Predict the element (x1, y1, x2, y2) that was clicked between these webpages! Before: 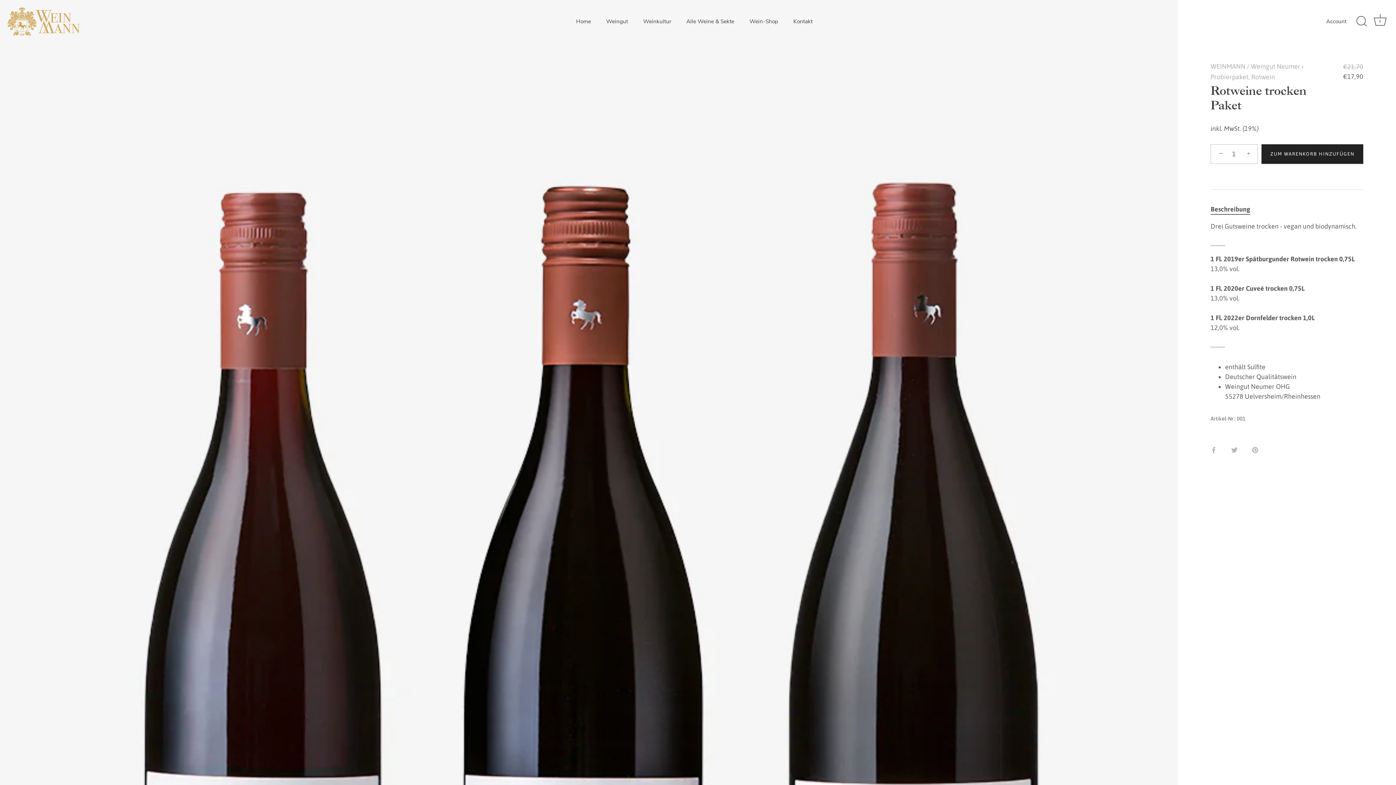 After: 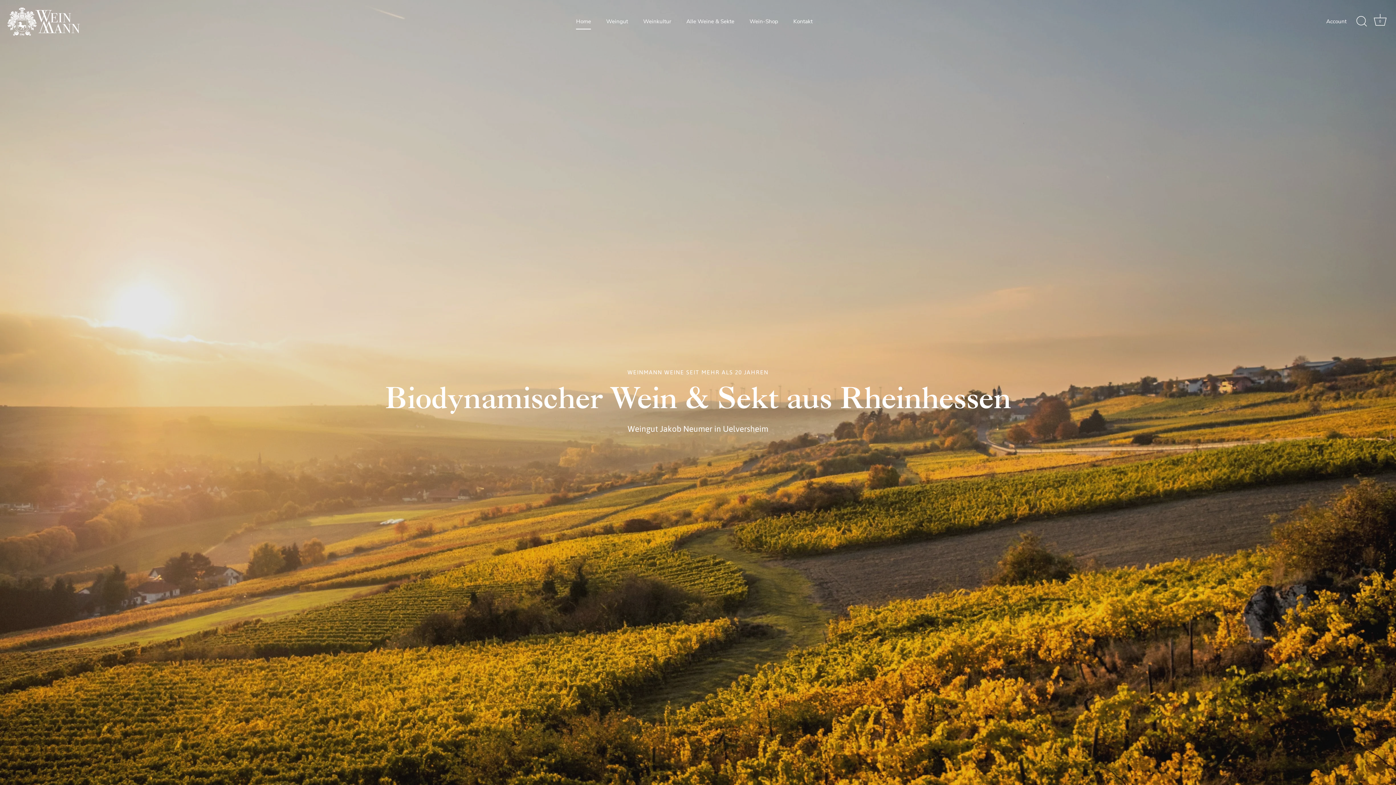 Action: bbox: (569, 13, 597, 29) label: Home